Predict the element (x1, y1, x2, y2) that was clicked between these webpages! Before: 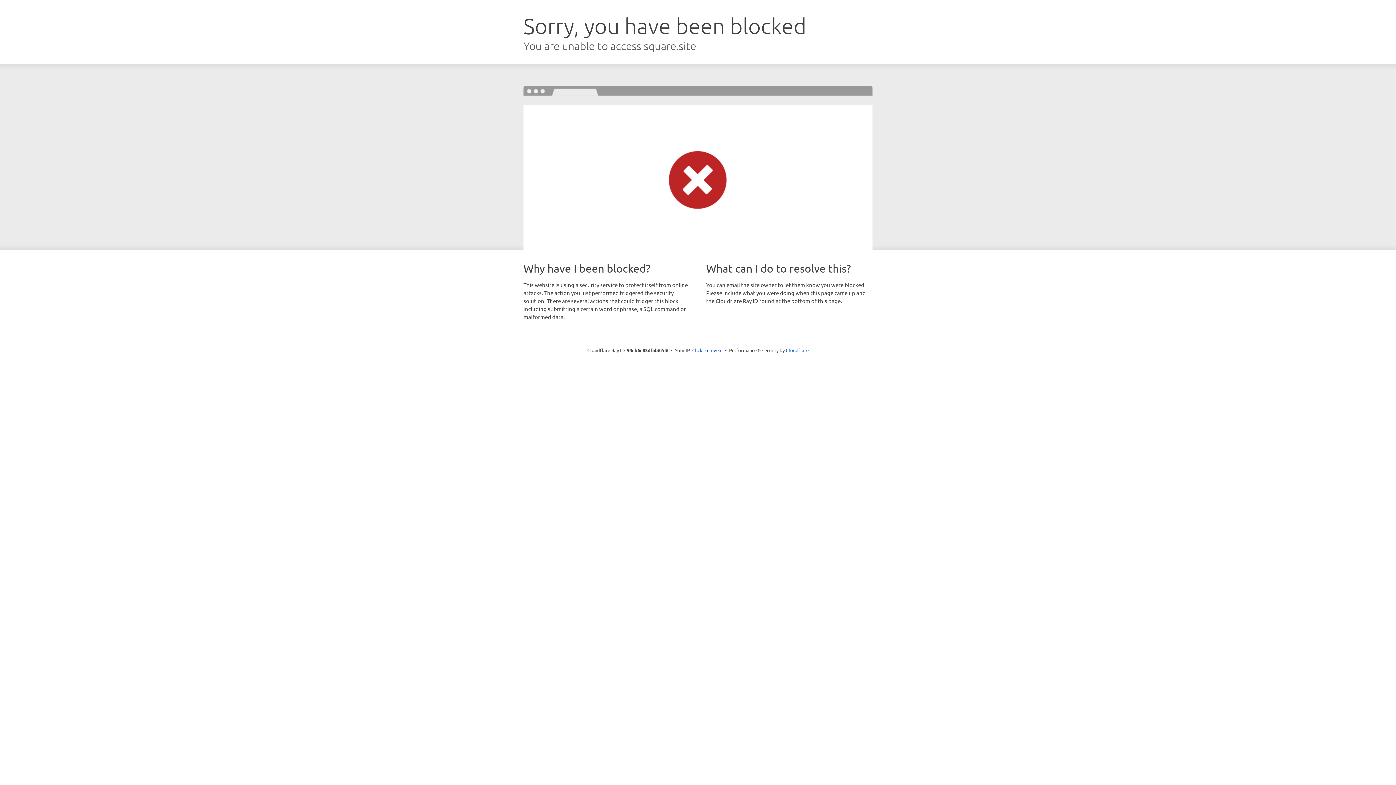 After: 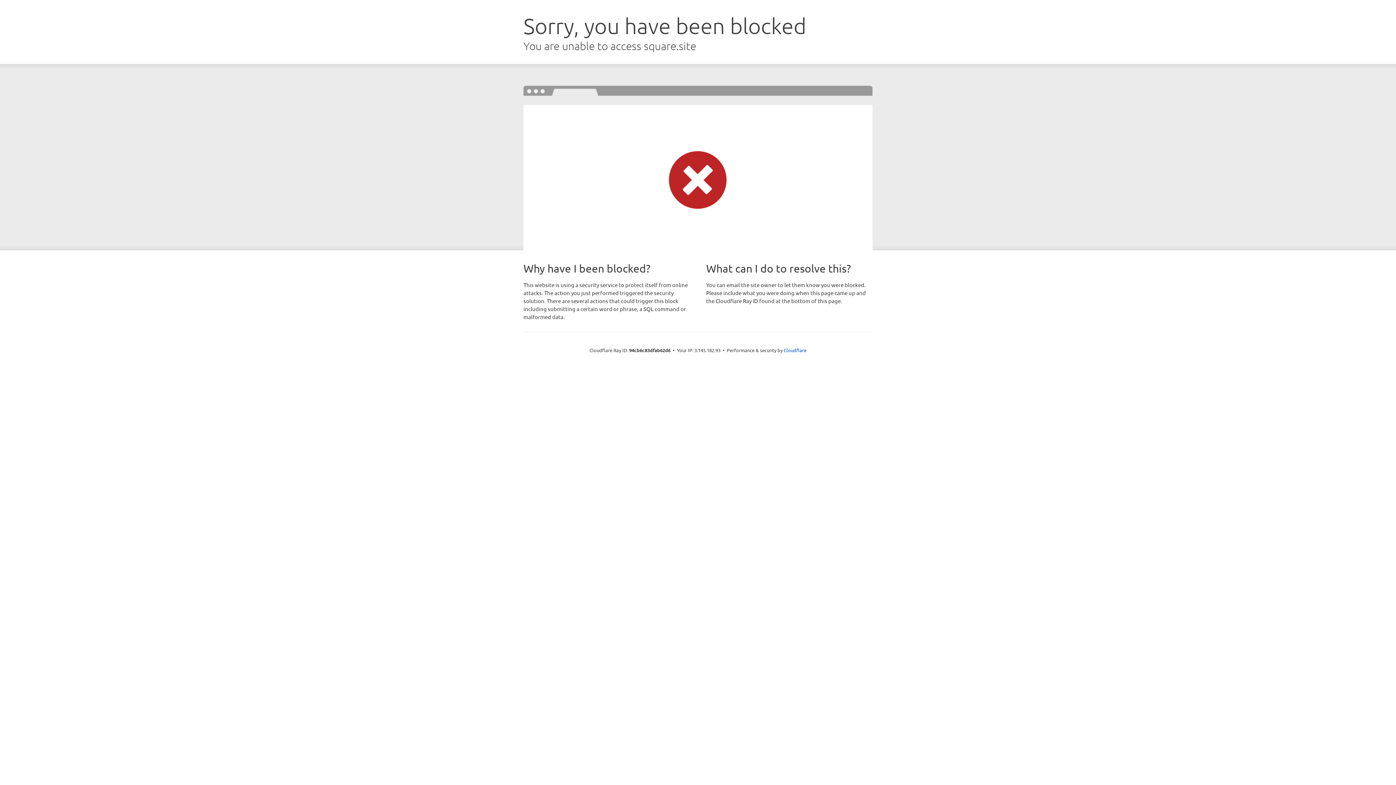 Action: label: Click to reveal bbox: (692, 346, 722, 353)